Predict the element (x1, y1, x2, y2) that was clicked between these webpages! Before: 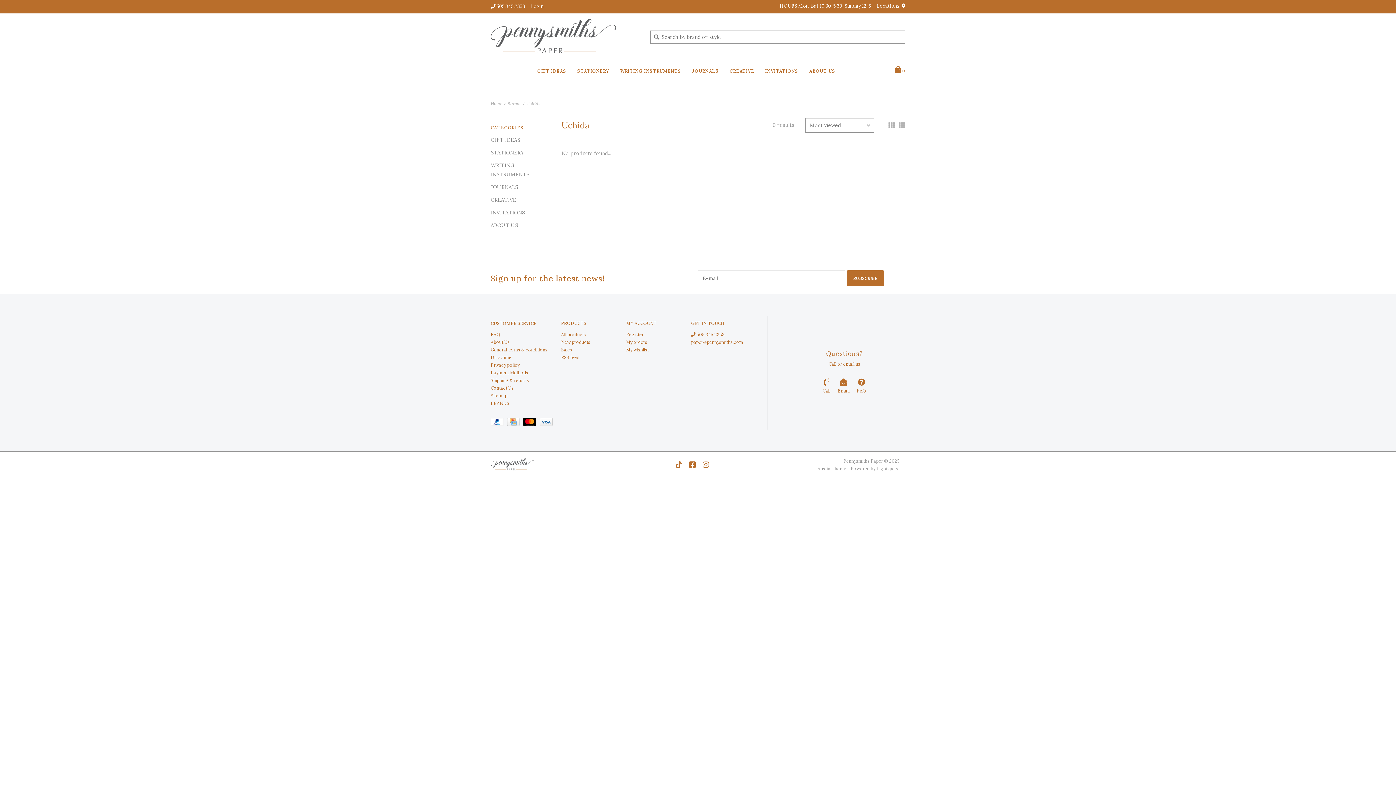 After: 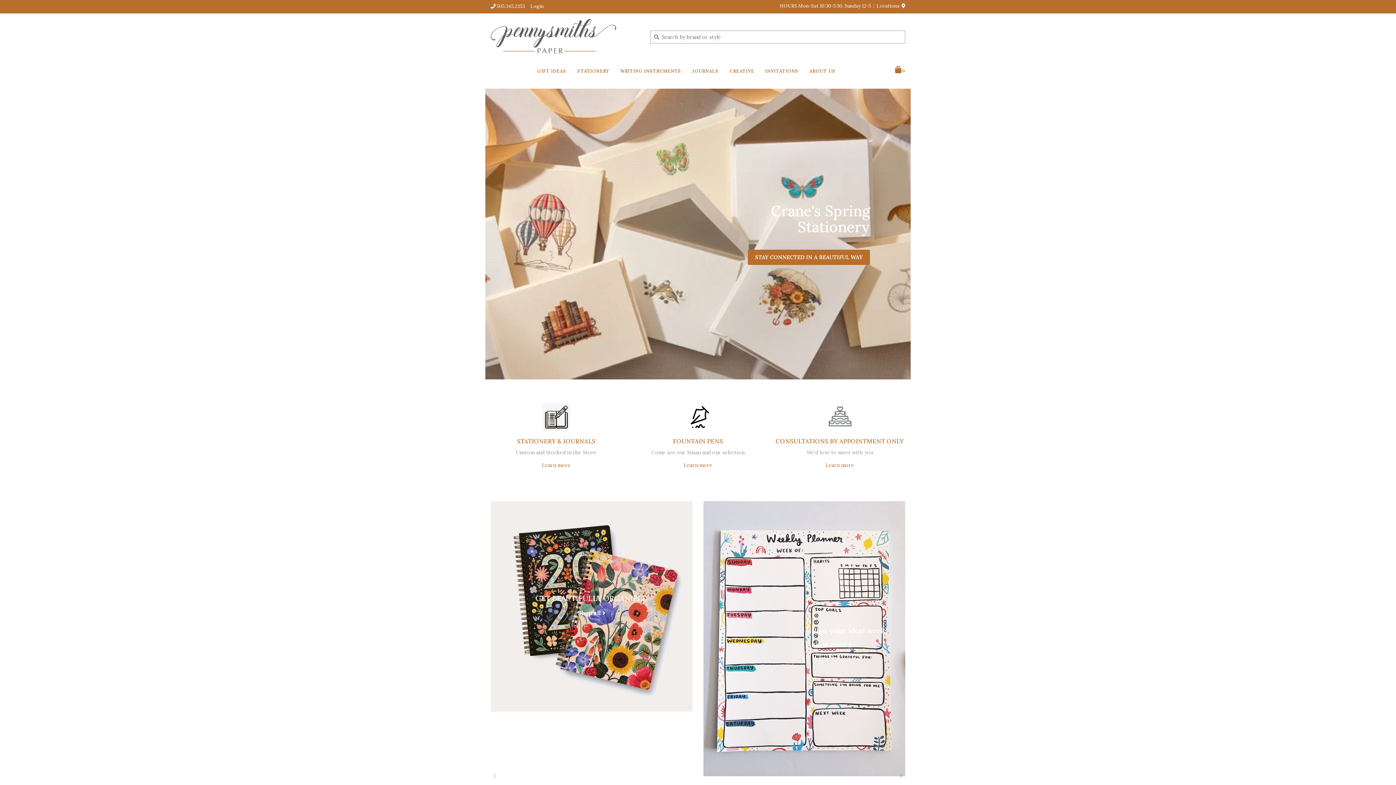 Action: bbox: (490, 18, 639, 55)